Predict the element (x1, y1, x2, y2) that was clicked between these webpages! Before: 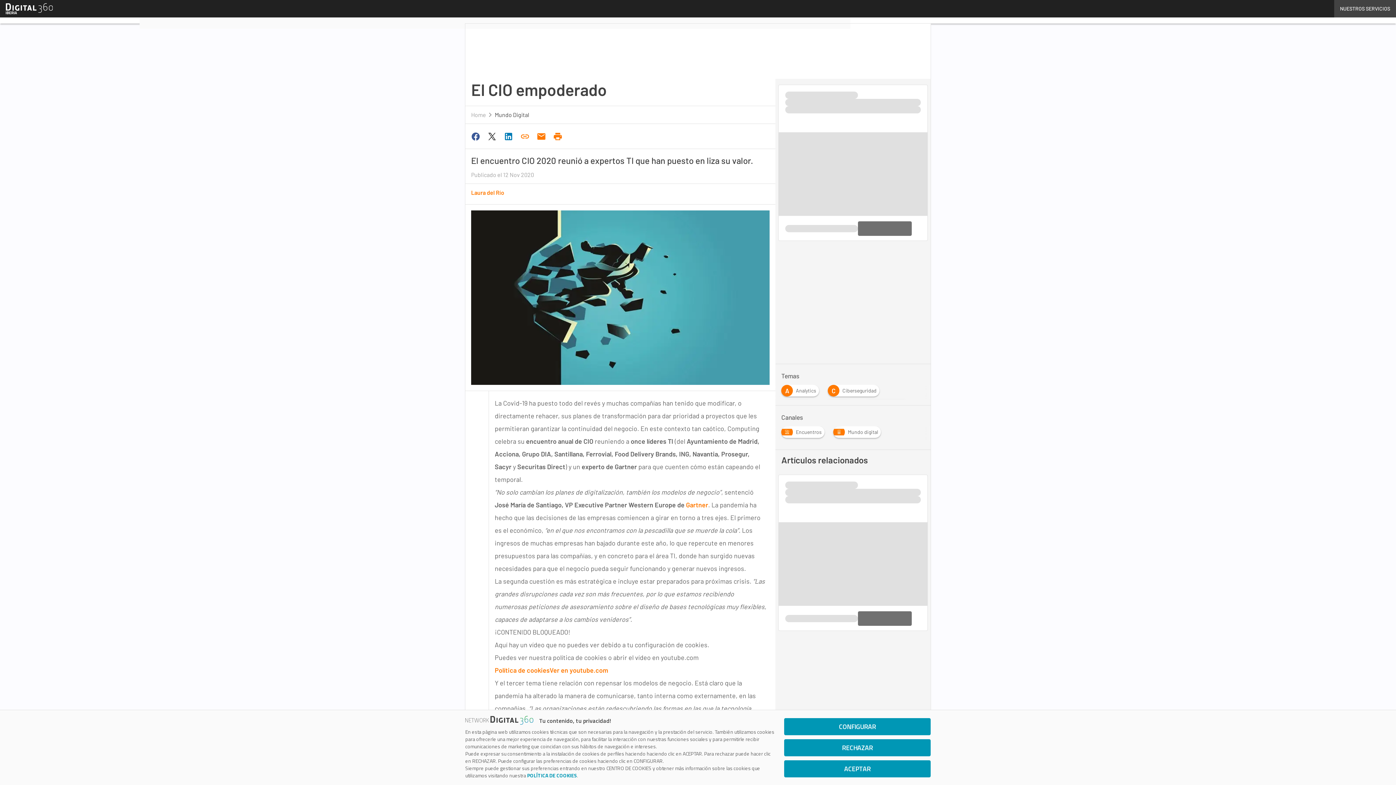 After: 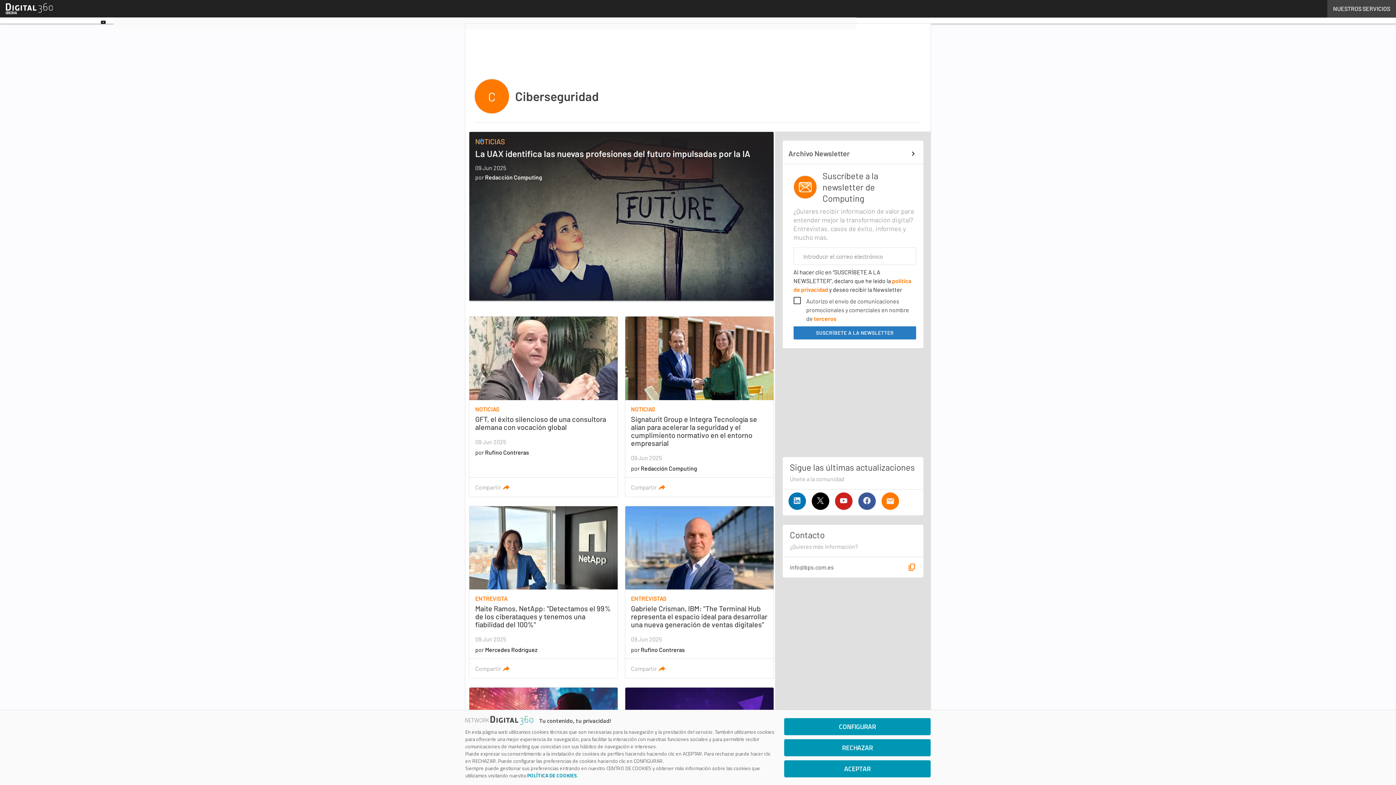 Action: bbox: (828, 385, 882, 392) label: C
Ciberseguridad